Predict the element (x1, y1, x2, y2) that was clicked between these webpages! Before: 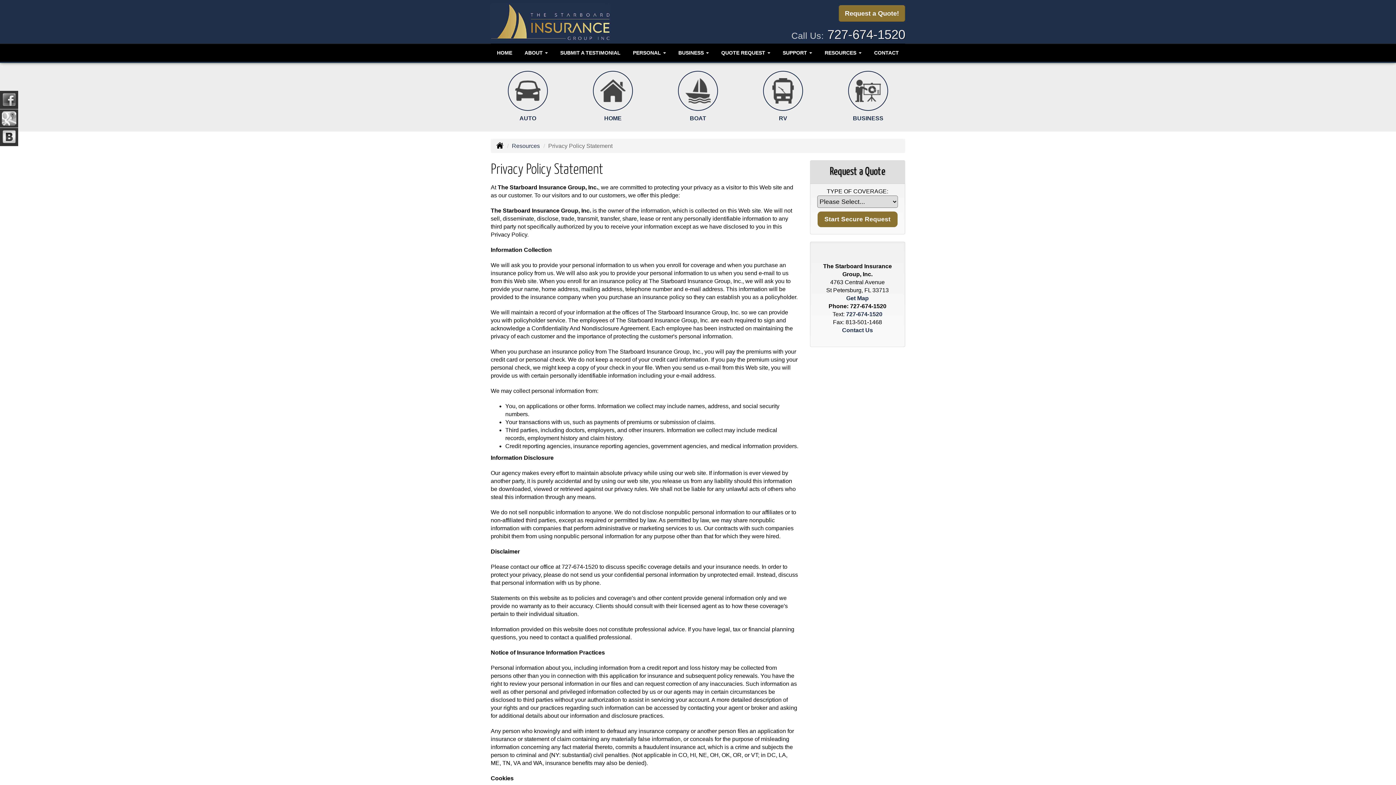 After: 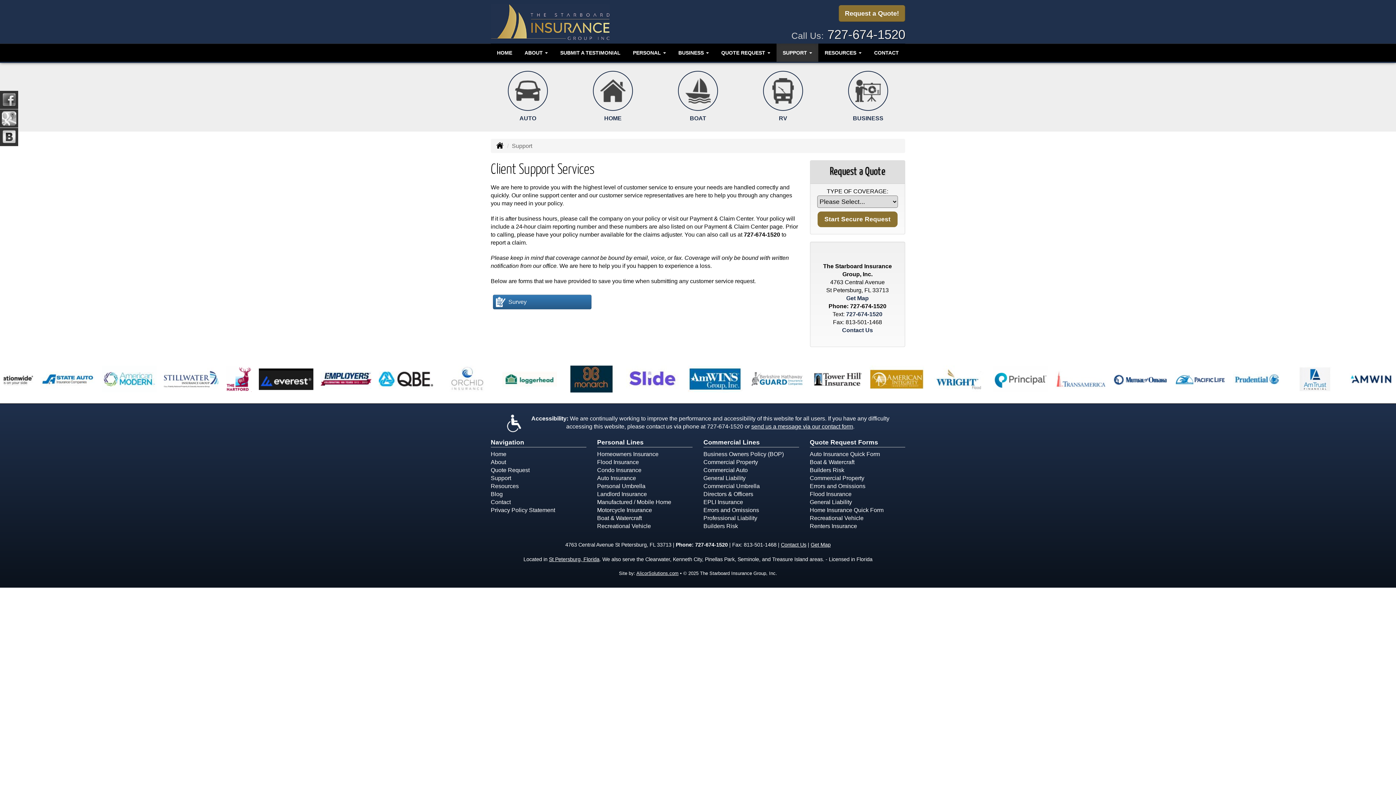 Action: label: Support bbox: (776, 43, 818, 61)